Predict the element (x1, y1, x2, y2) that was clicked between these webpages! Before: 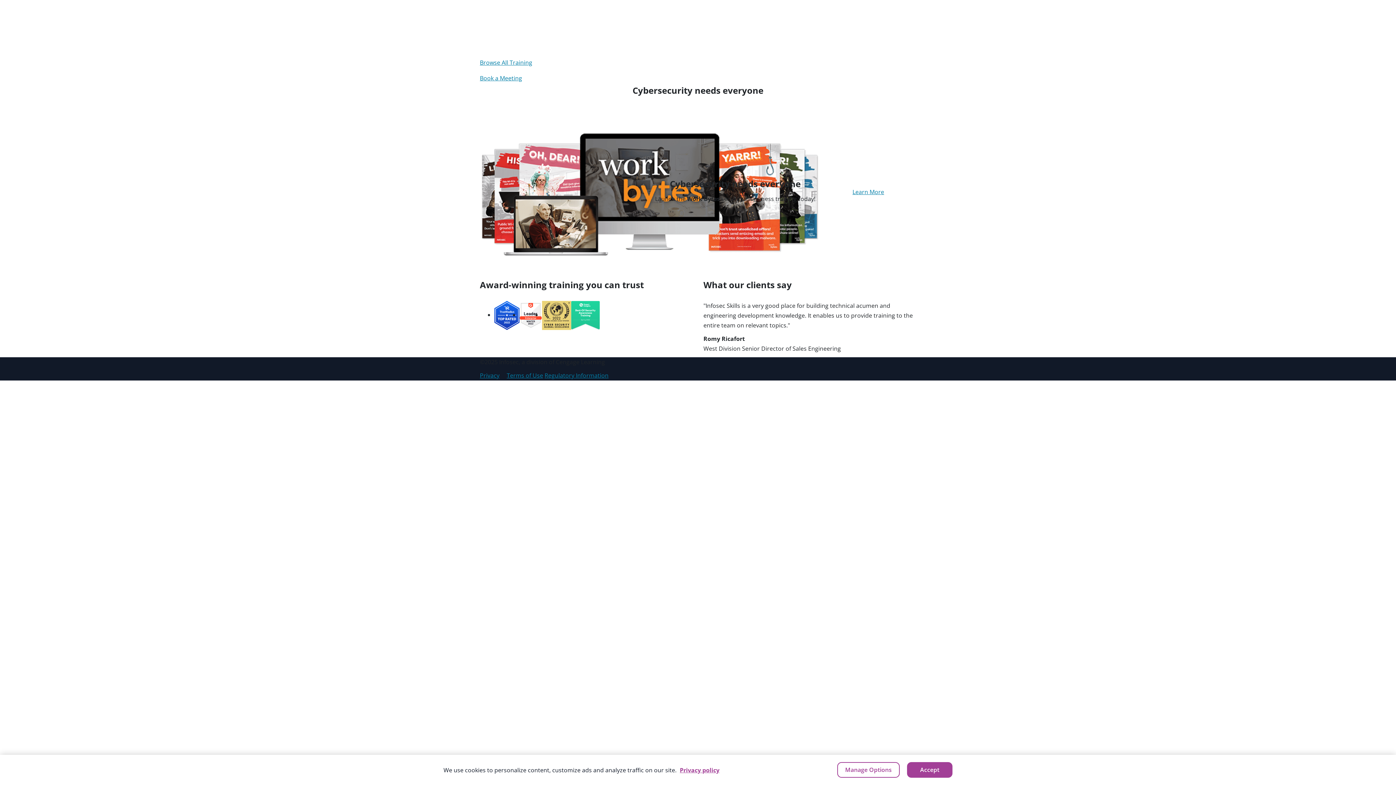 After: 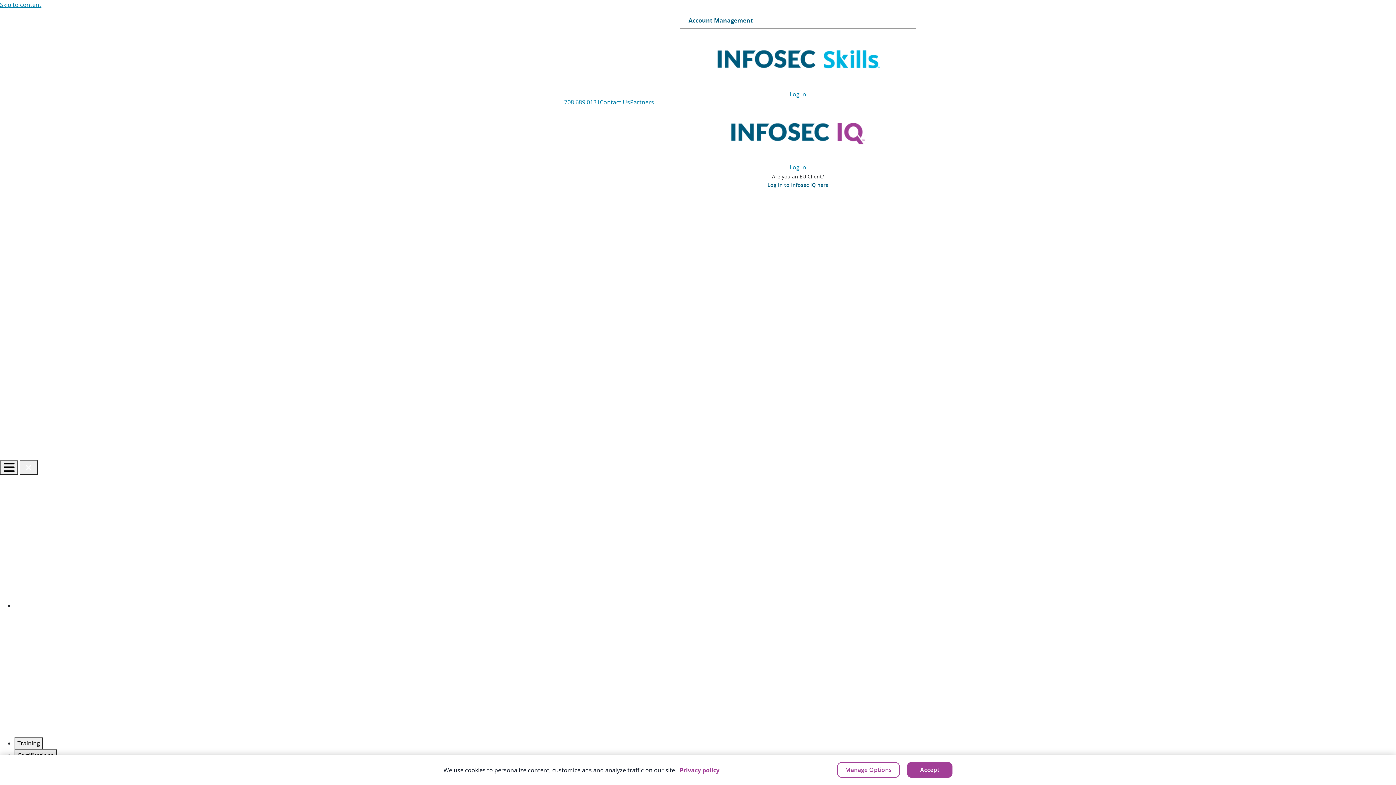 Action: label: Browse All Training bbox: (480, 57, 692, 67)